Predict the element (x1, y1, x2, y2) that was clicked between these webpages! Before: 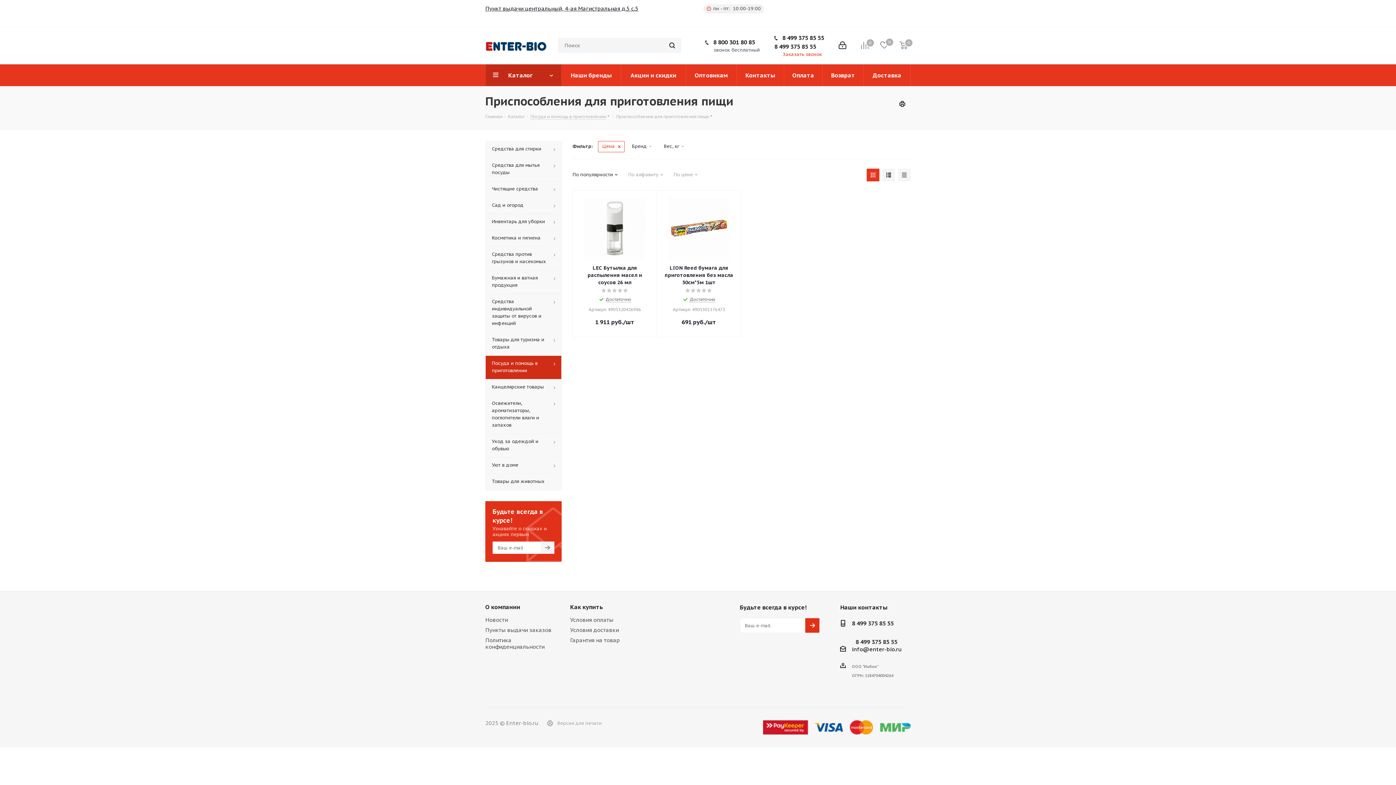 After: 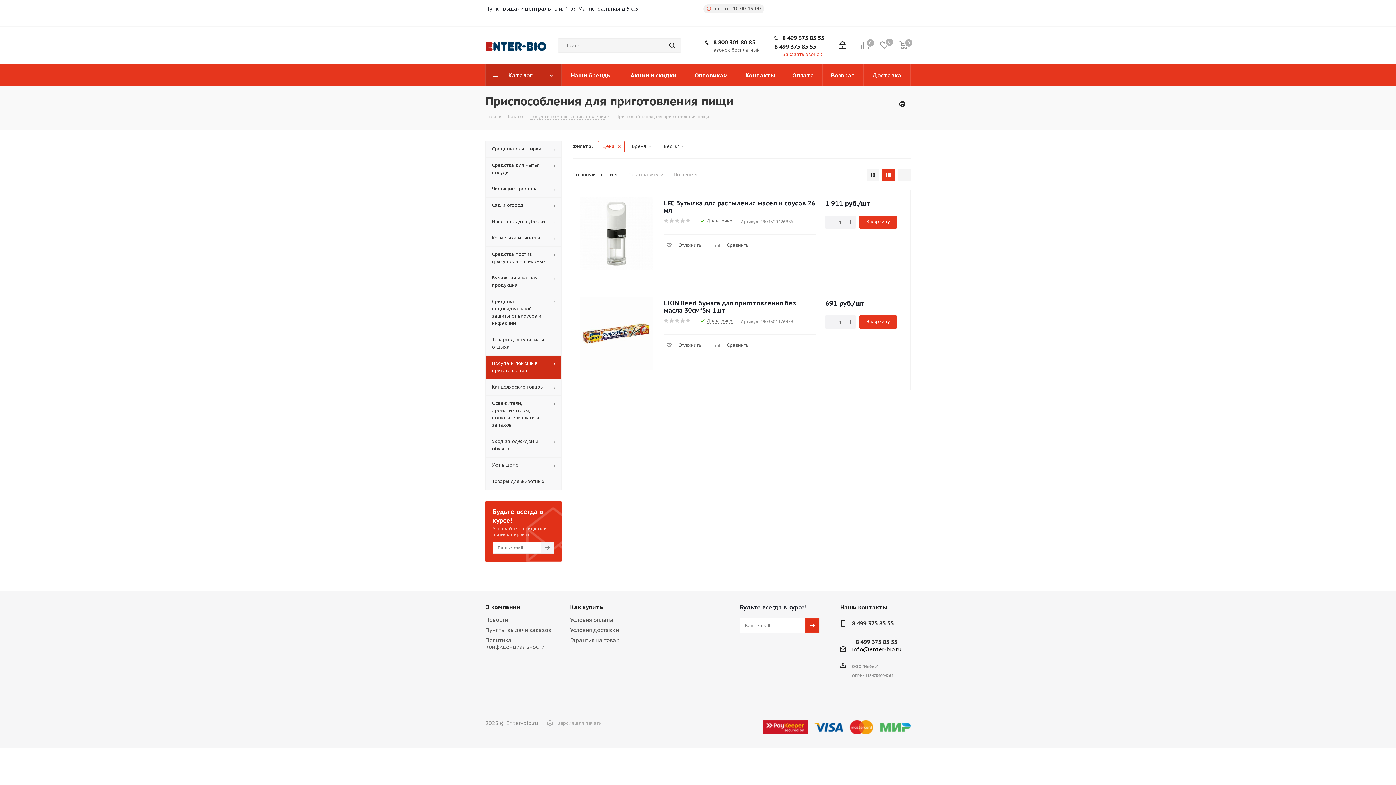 Action: bbox: (882, 168, 895, 181)